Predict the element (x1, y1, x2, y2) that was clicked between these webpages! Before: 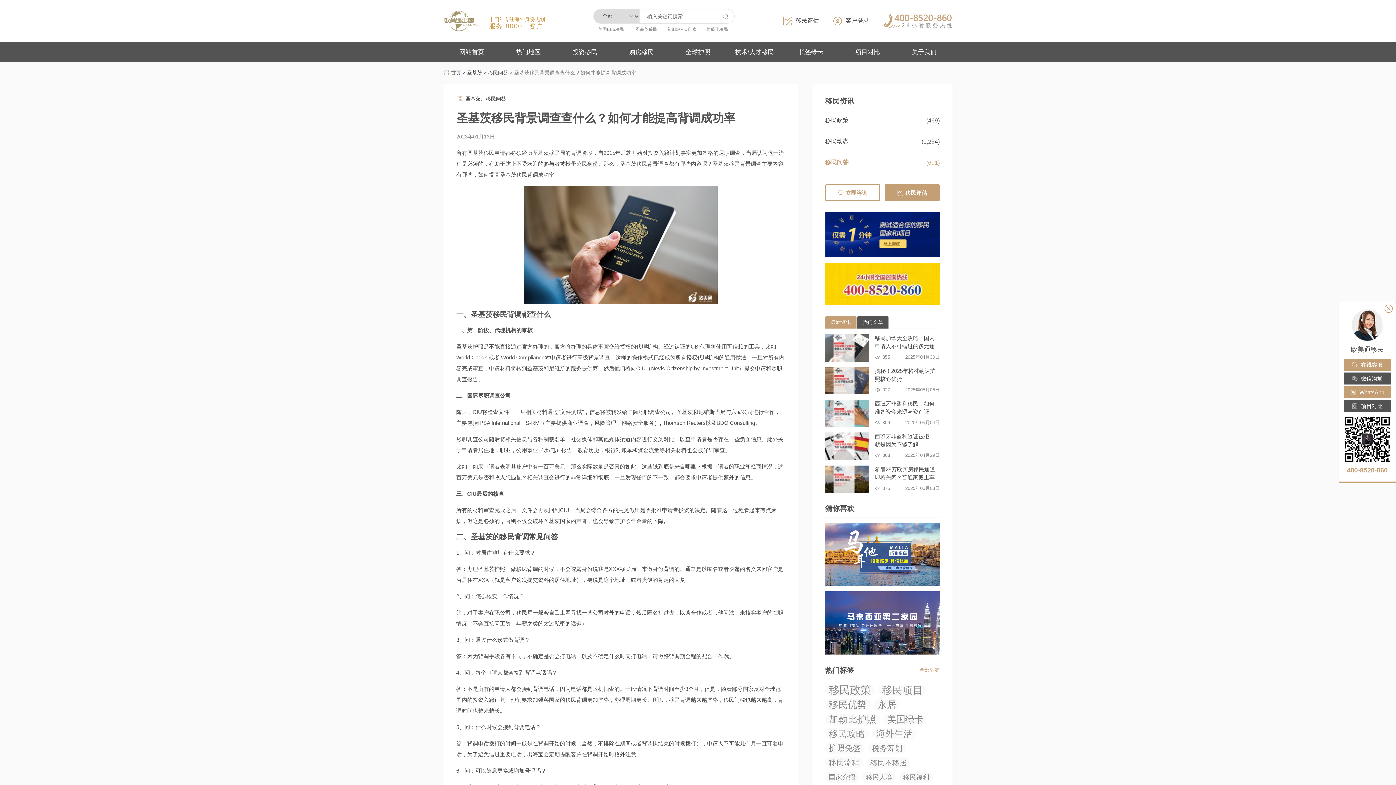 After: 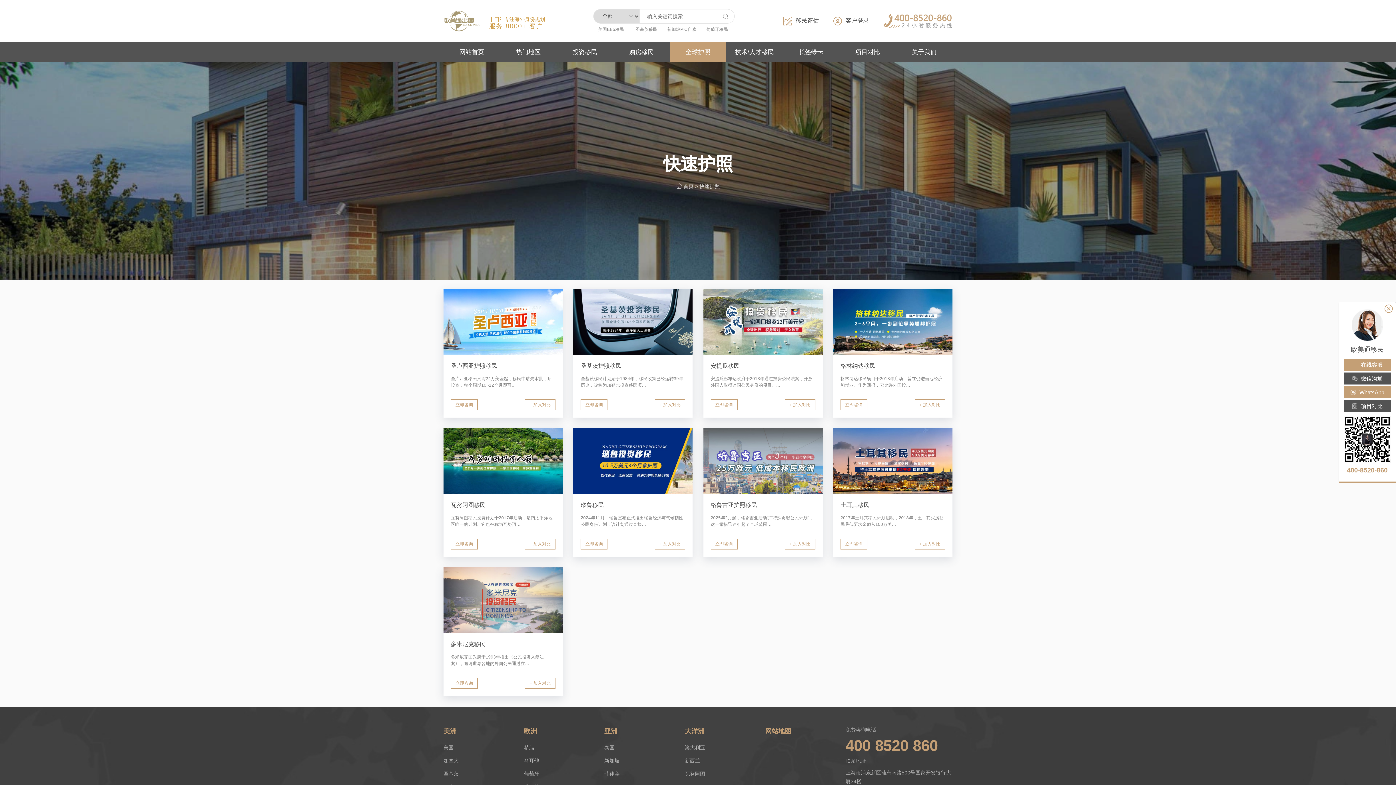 Action: label: 全球护照 bbox: (669, 41, 726, 62)